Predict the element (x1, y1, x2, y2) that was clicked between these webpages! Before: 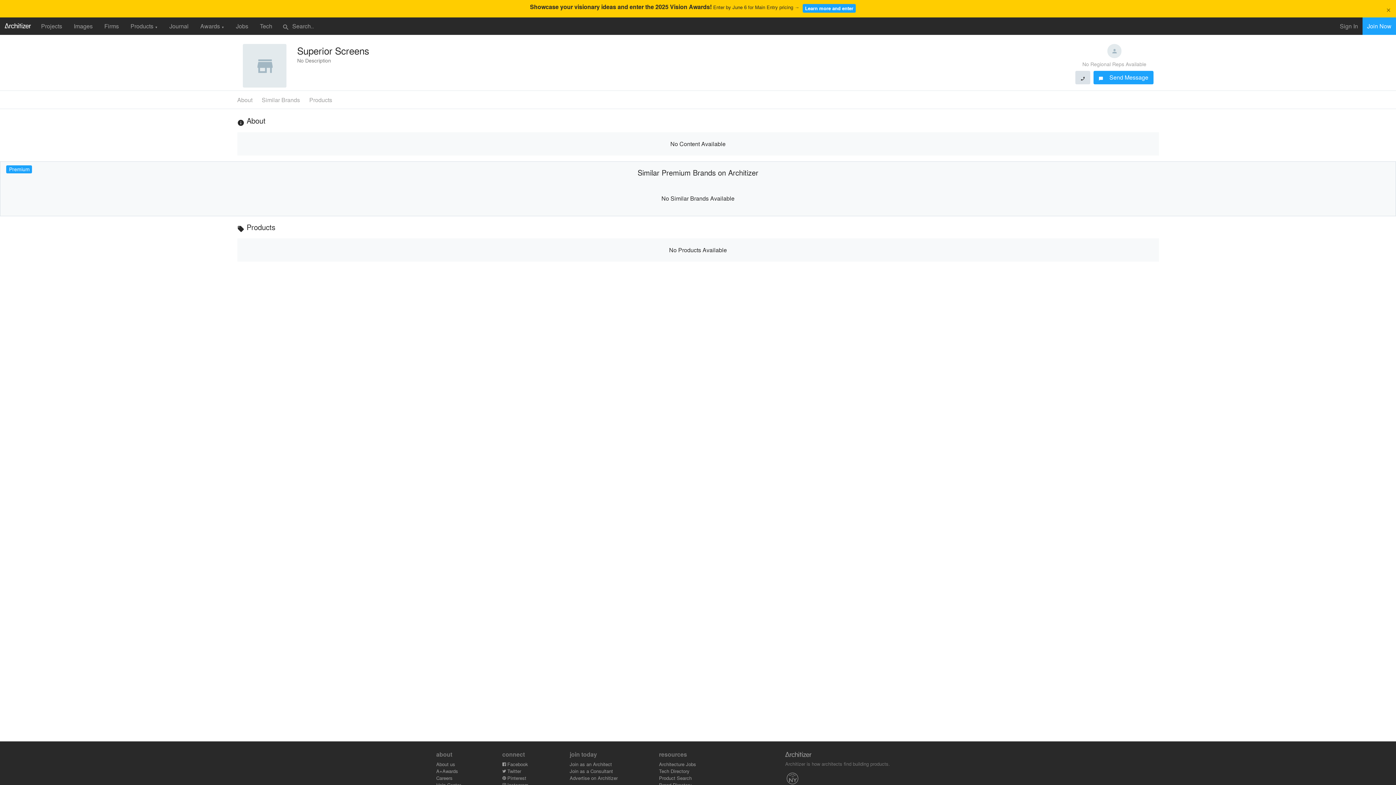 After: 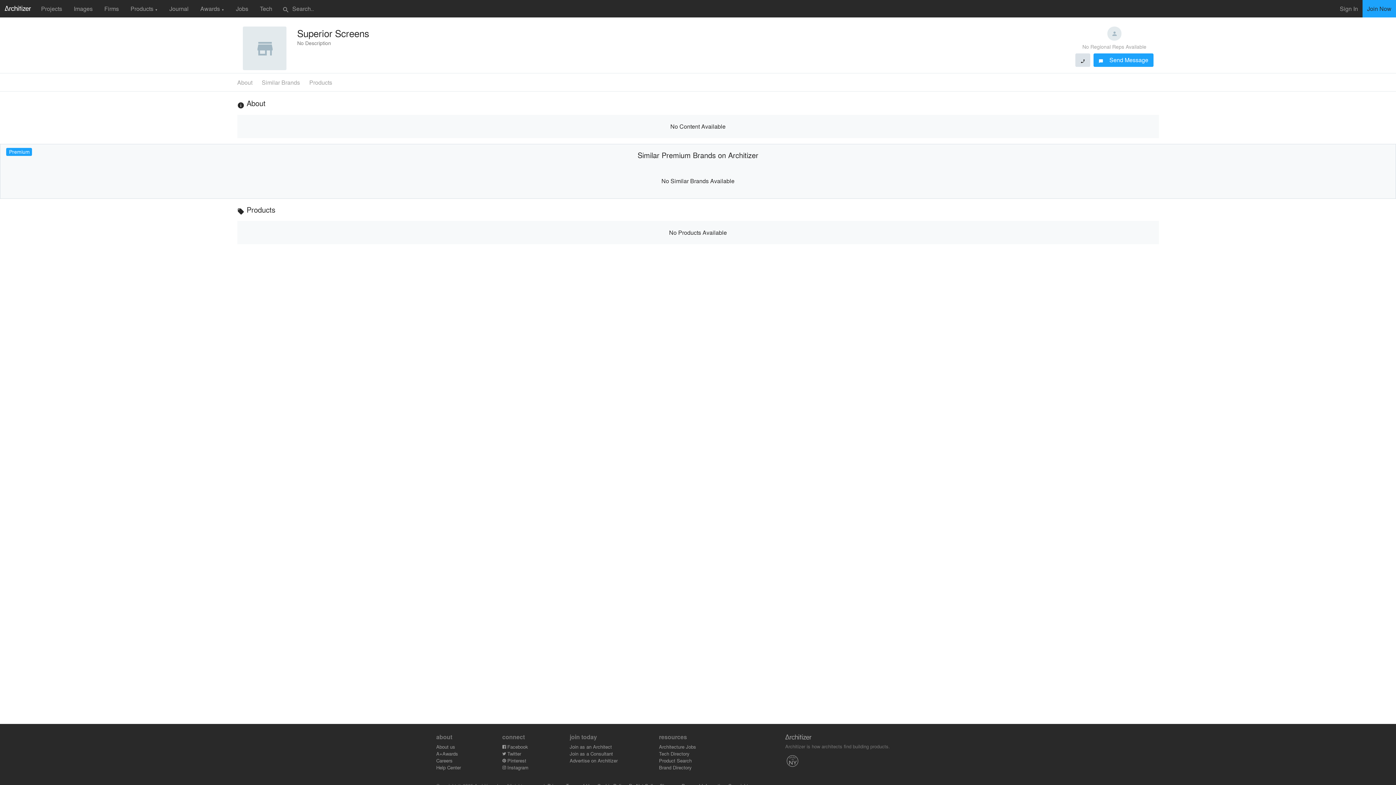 Action: bbox: (1386, 5, 1391, 13) label: close